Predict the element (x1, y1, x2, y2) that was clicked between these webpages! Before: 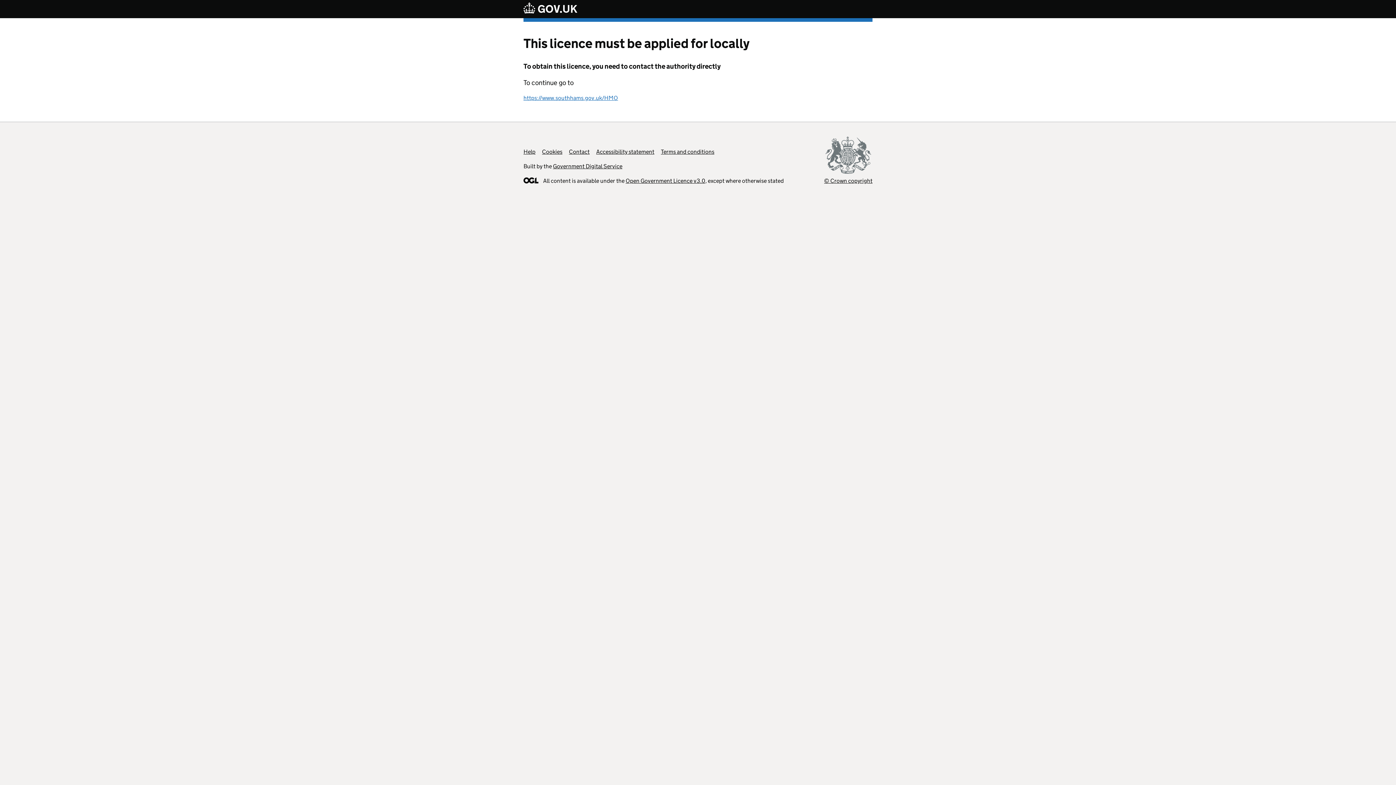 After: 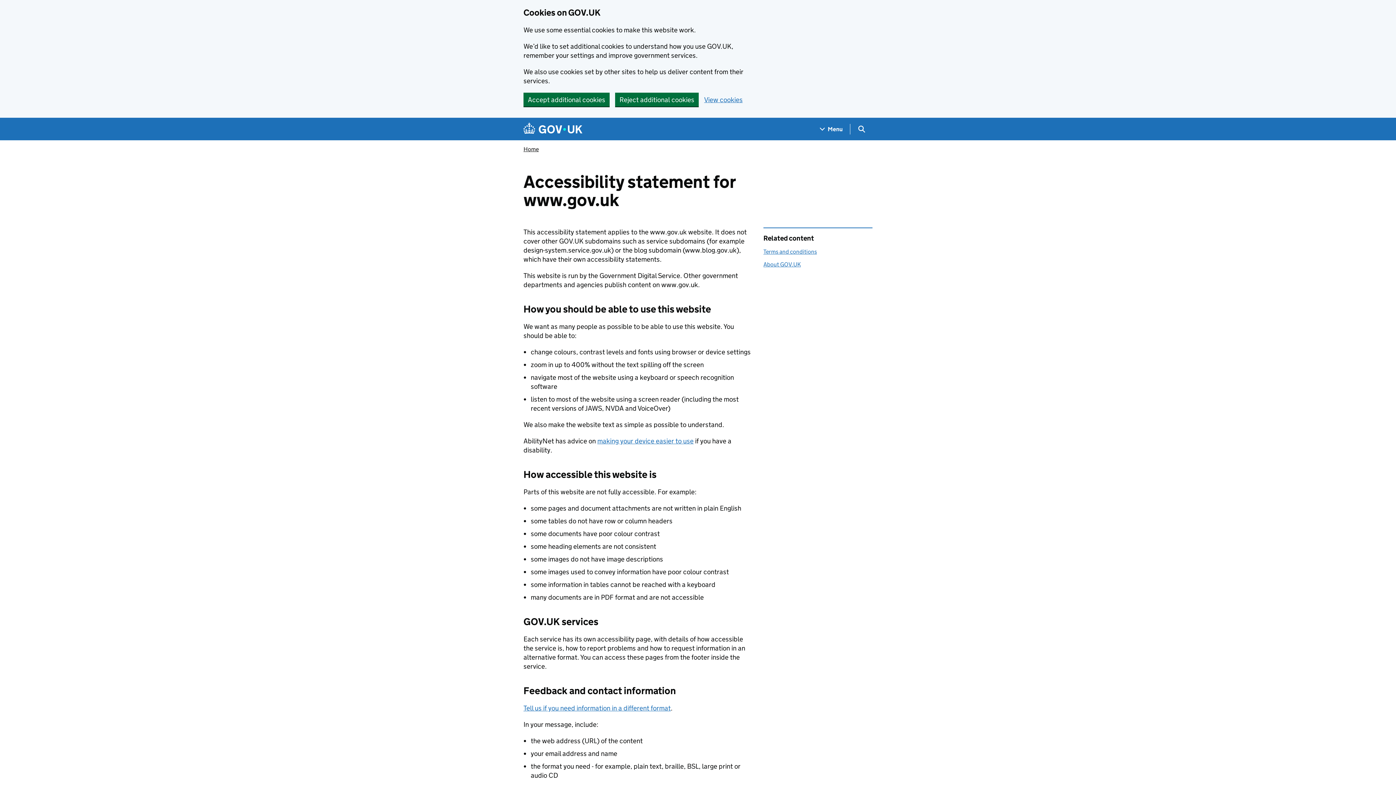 Action: bbox: (596, 148, 654, 155) label: Accessibility statement